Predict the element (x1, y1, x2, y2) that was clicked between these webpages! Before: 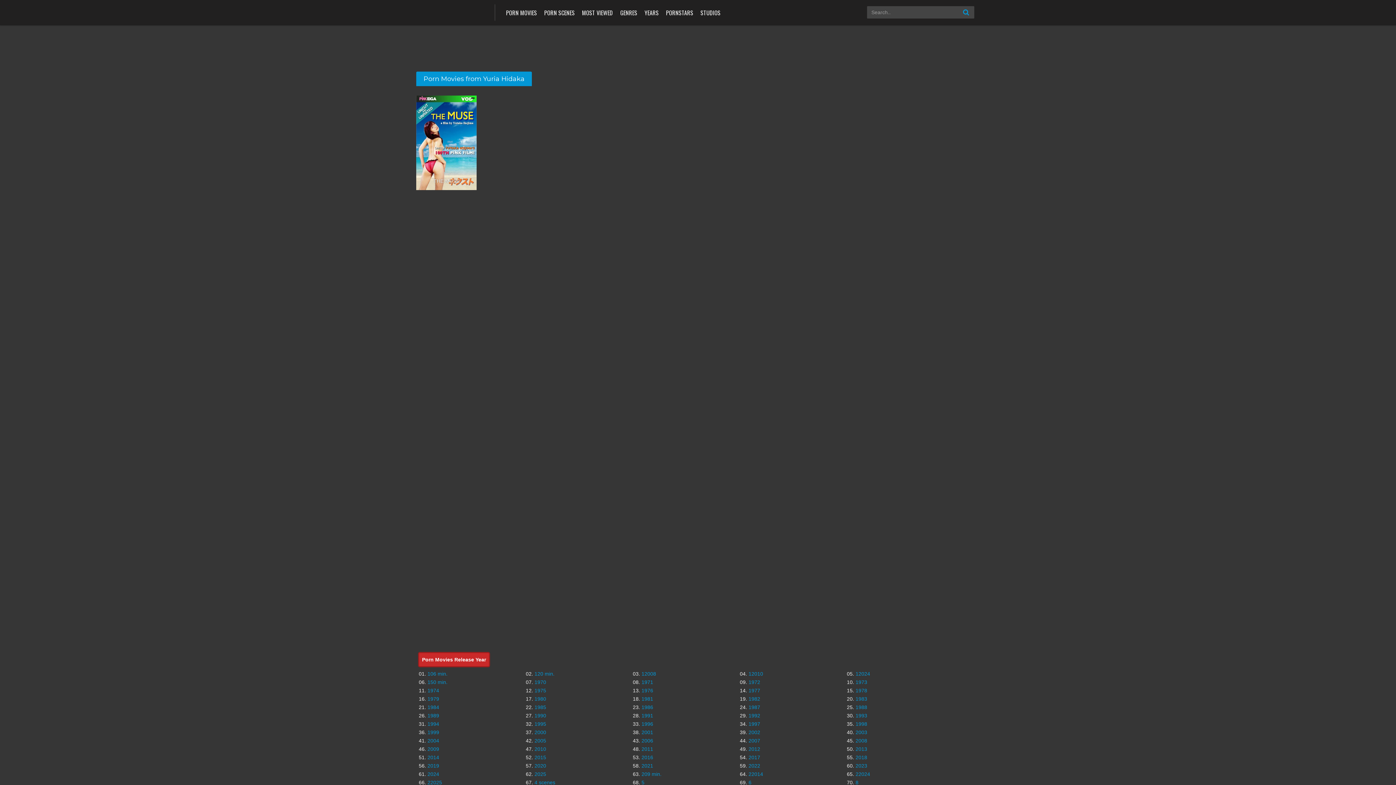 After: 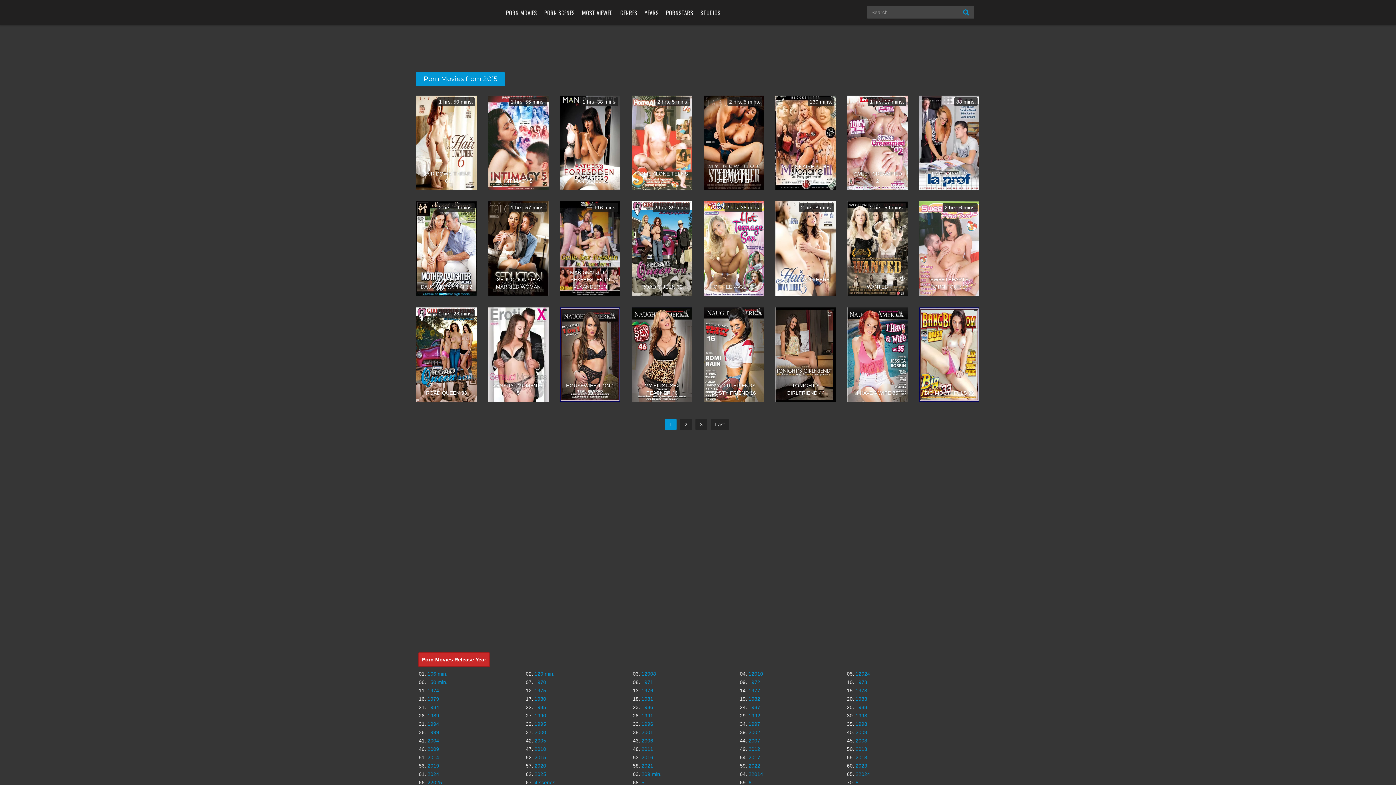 Action: label: 2015 bbox: (534, 754, 546, 760)